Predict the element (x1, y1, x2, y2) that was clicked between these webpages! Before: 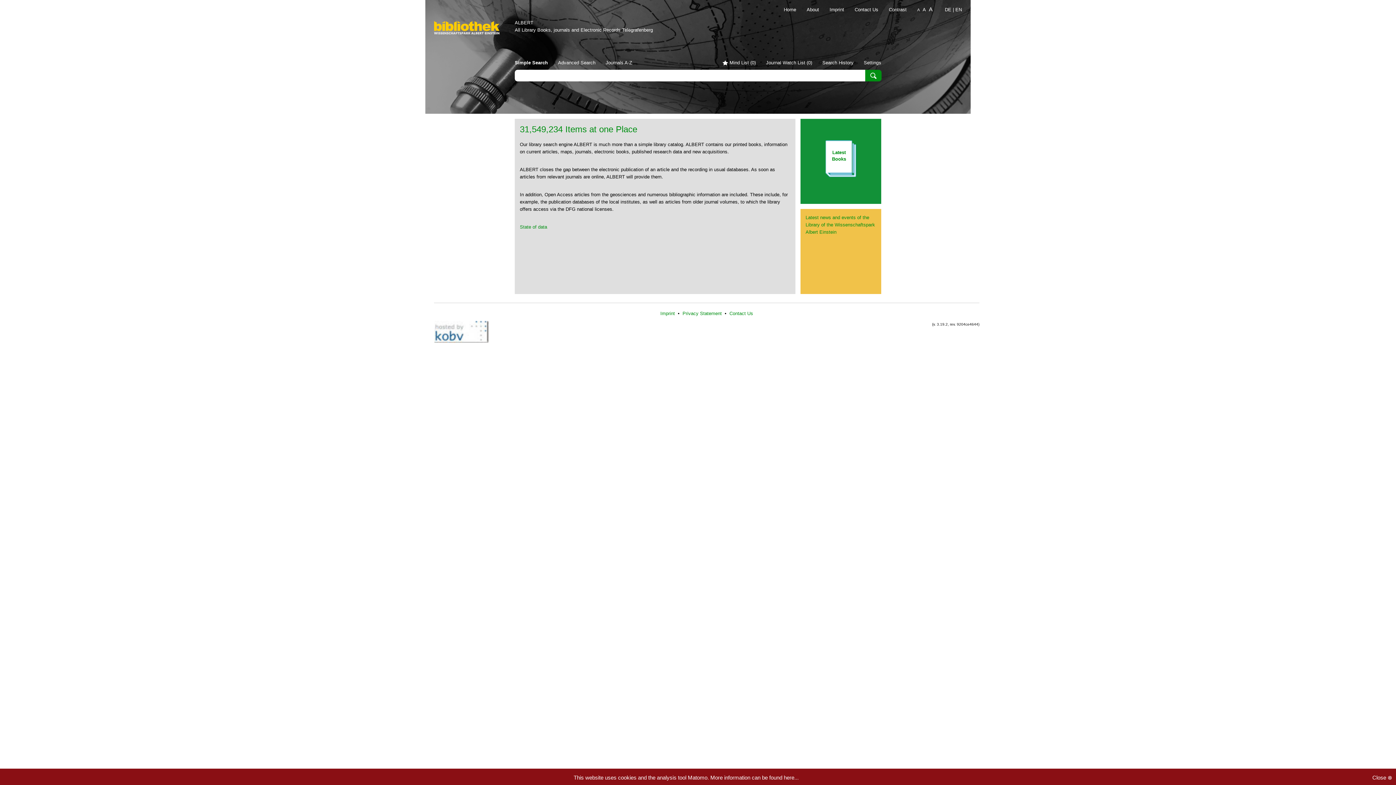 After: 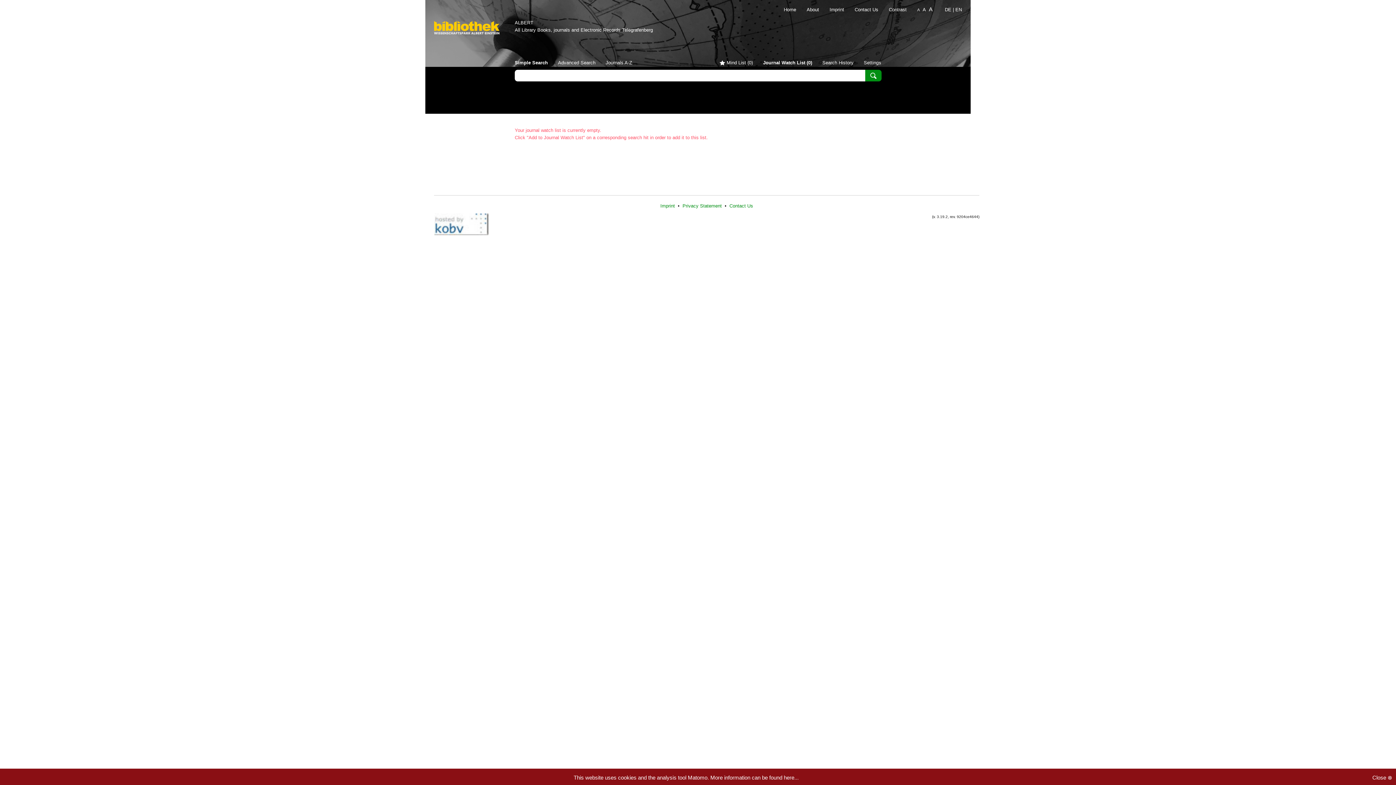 Action: bbox: (766, 60, 812, 65) label: Journal Watch List (0)